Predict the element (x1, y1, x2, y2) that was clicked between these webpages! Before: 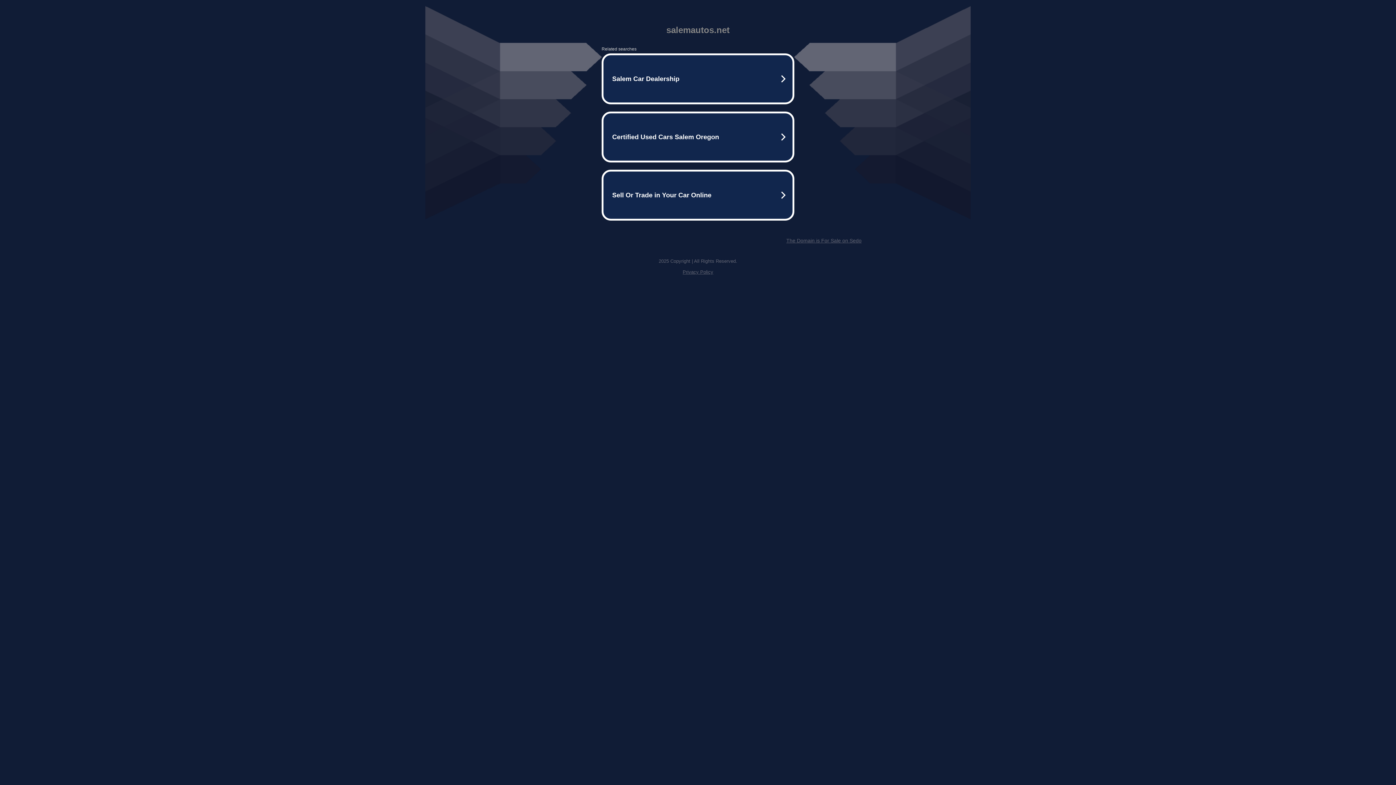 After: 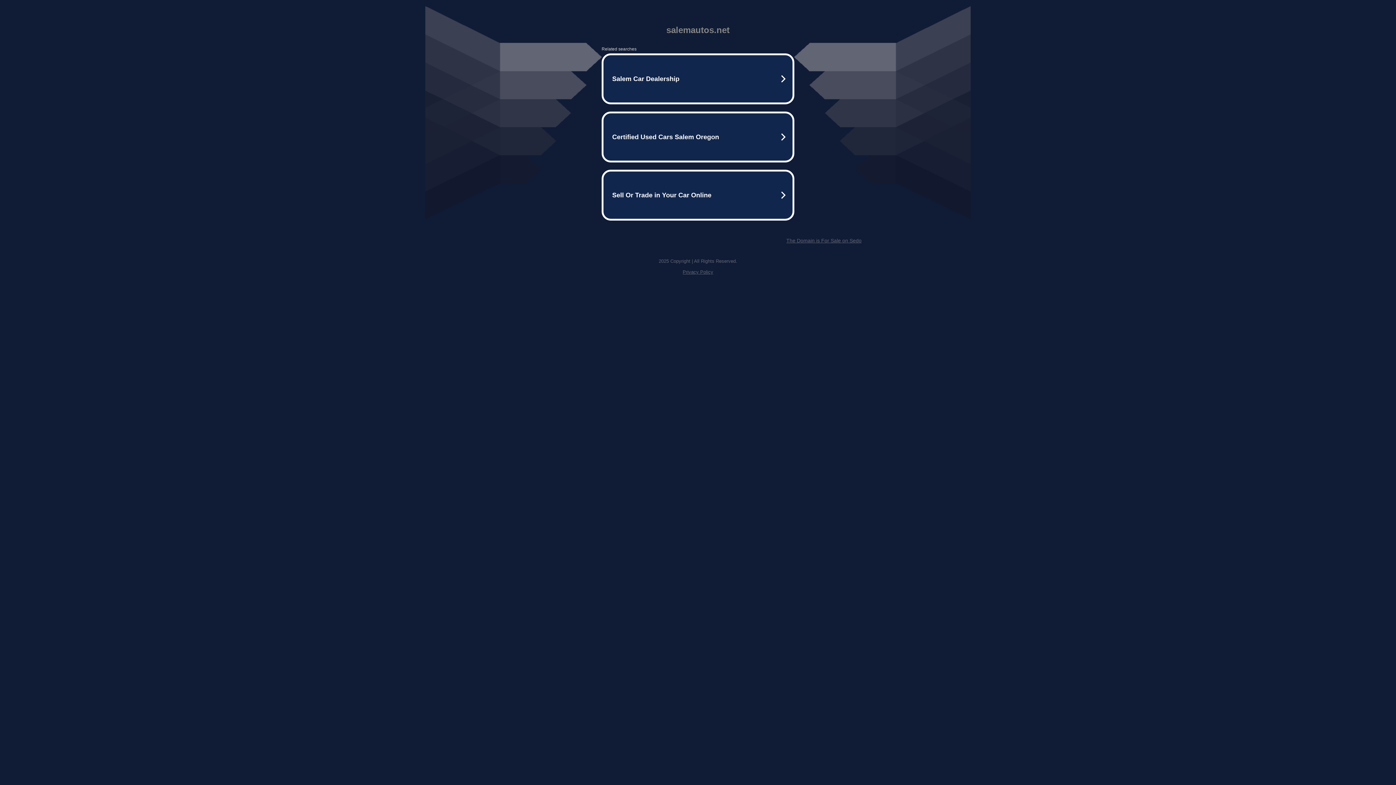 Action: label: The Domain is For Sale on Sedo bbox: (786, 237, 861, 243)